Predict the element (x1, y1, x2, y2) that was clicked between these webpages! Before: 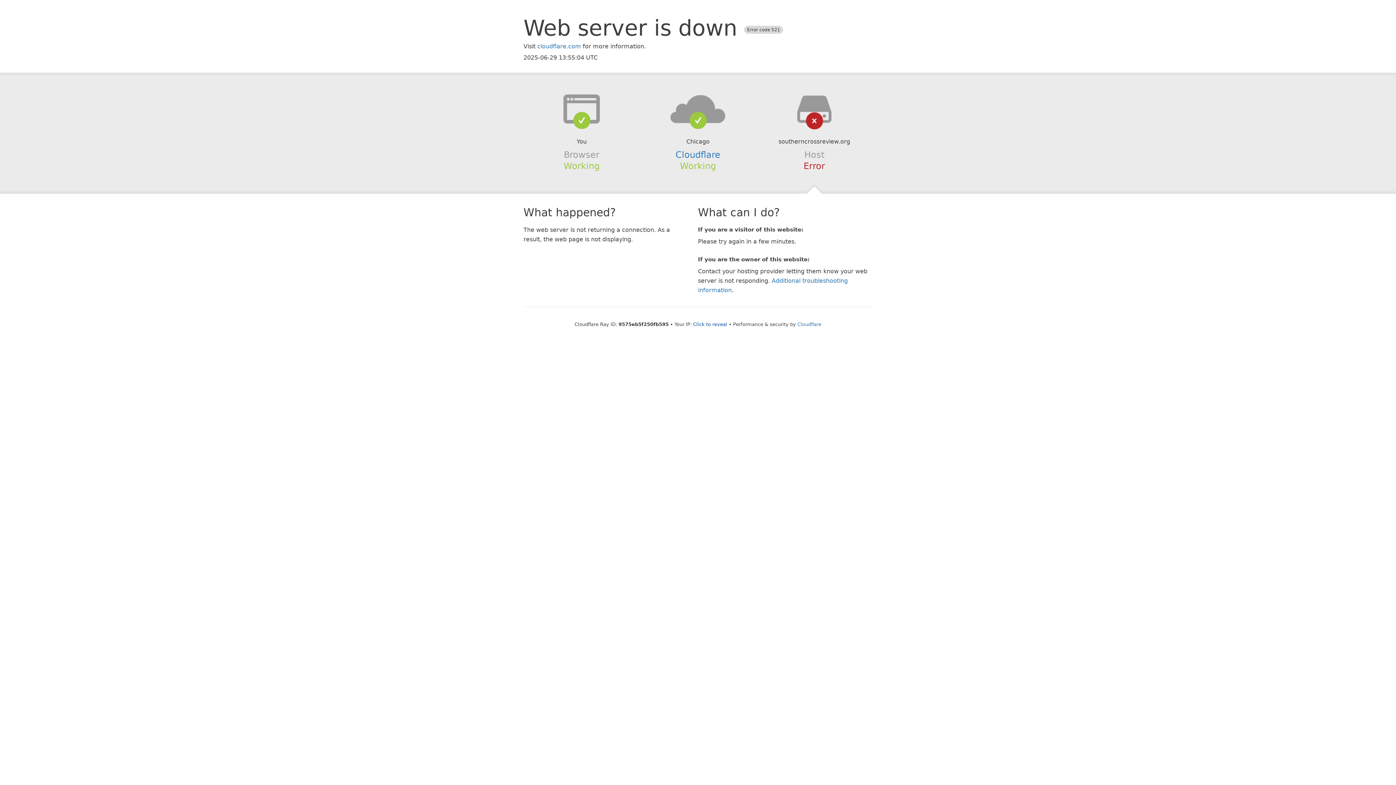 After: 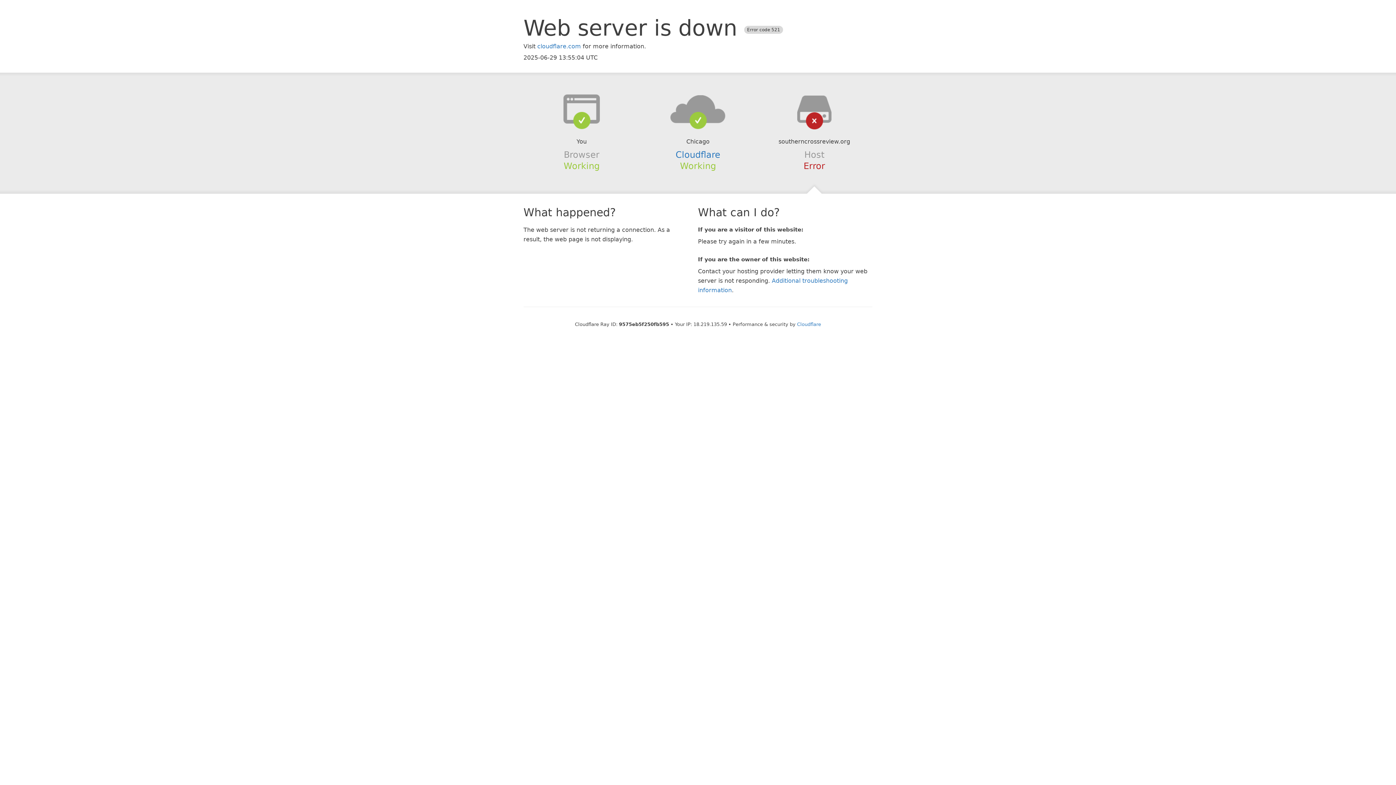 Action: label: Click to reveal bbox: (693, 321, 727, 327)